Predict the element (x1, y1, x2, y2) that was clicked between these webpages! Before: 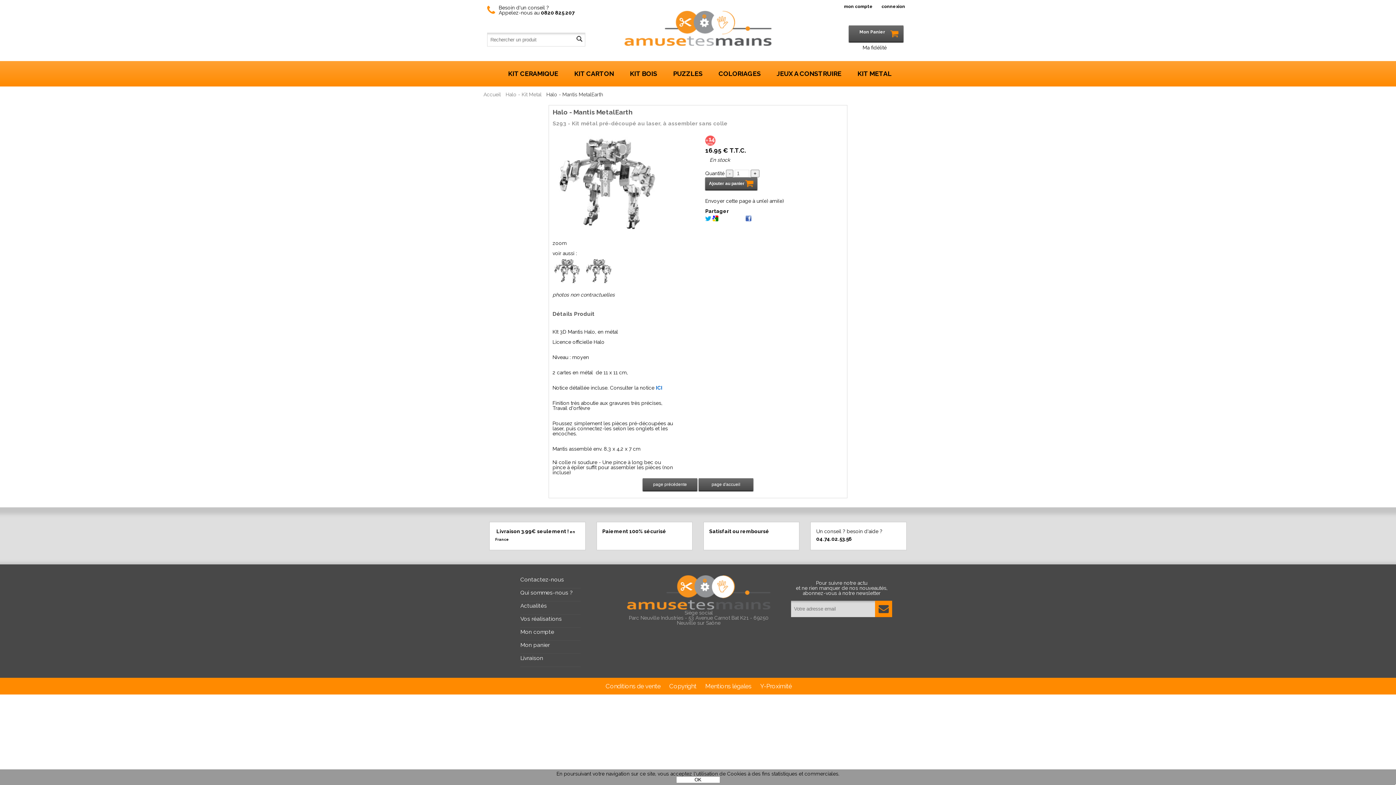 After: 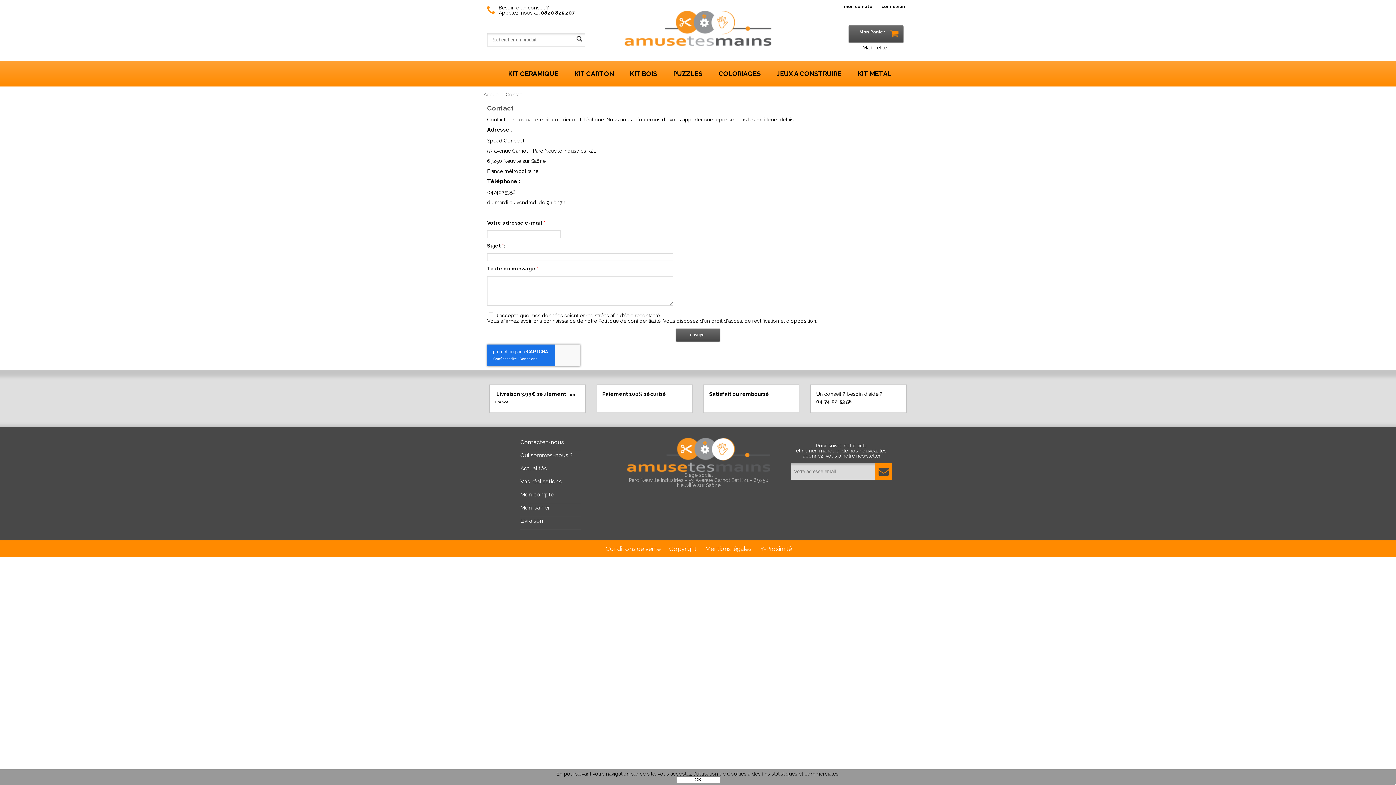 Action: label: Contactez-nous bbox: (520, 576, 564, 583)